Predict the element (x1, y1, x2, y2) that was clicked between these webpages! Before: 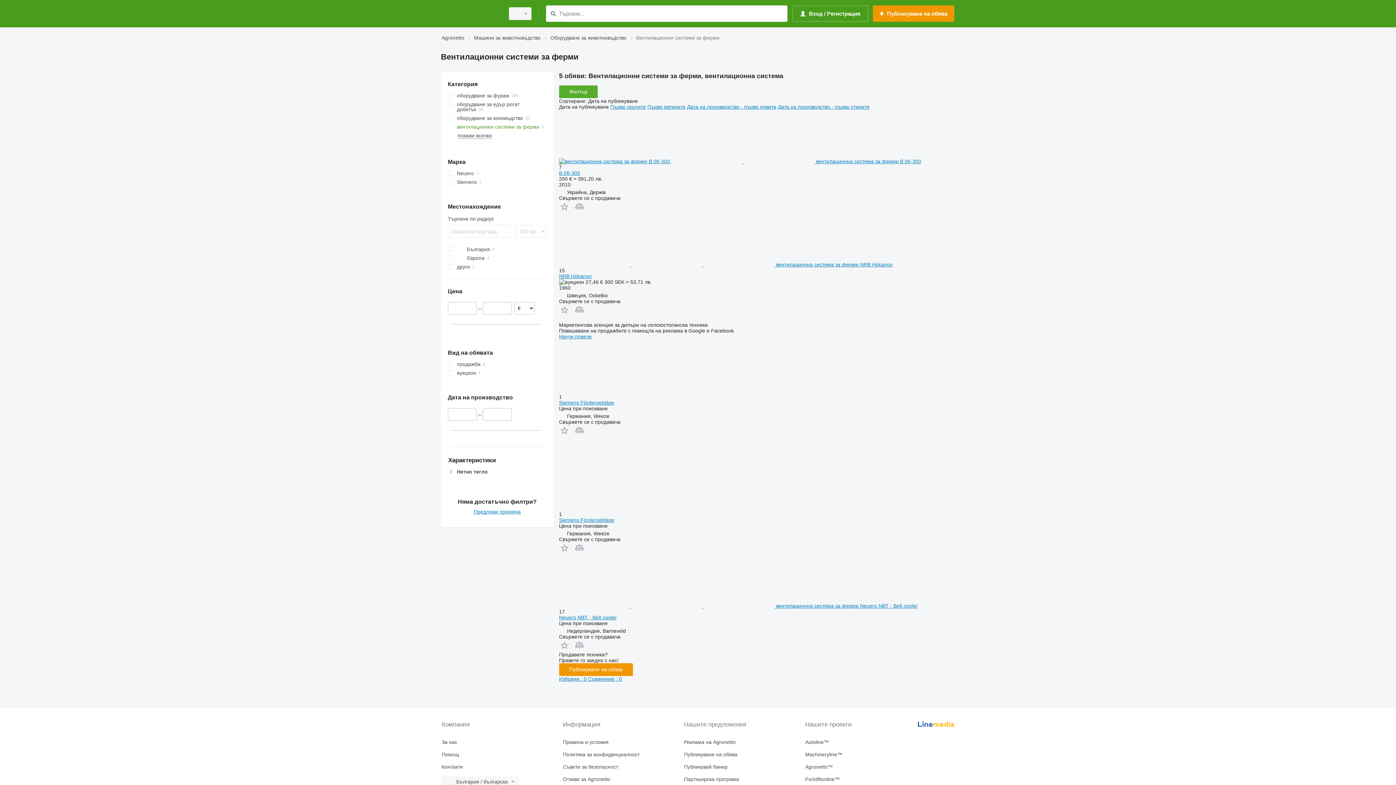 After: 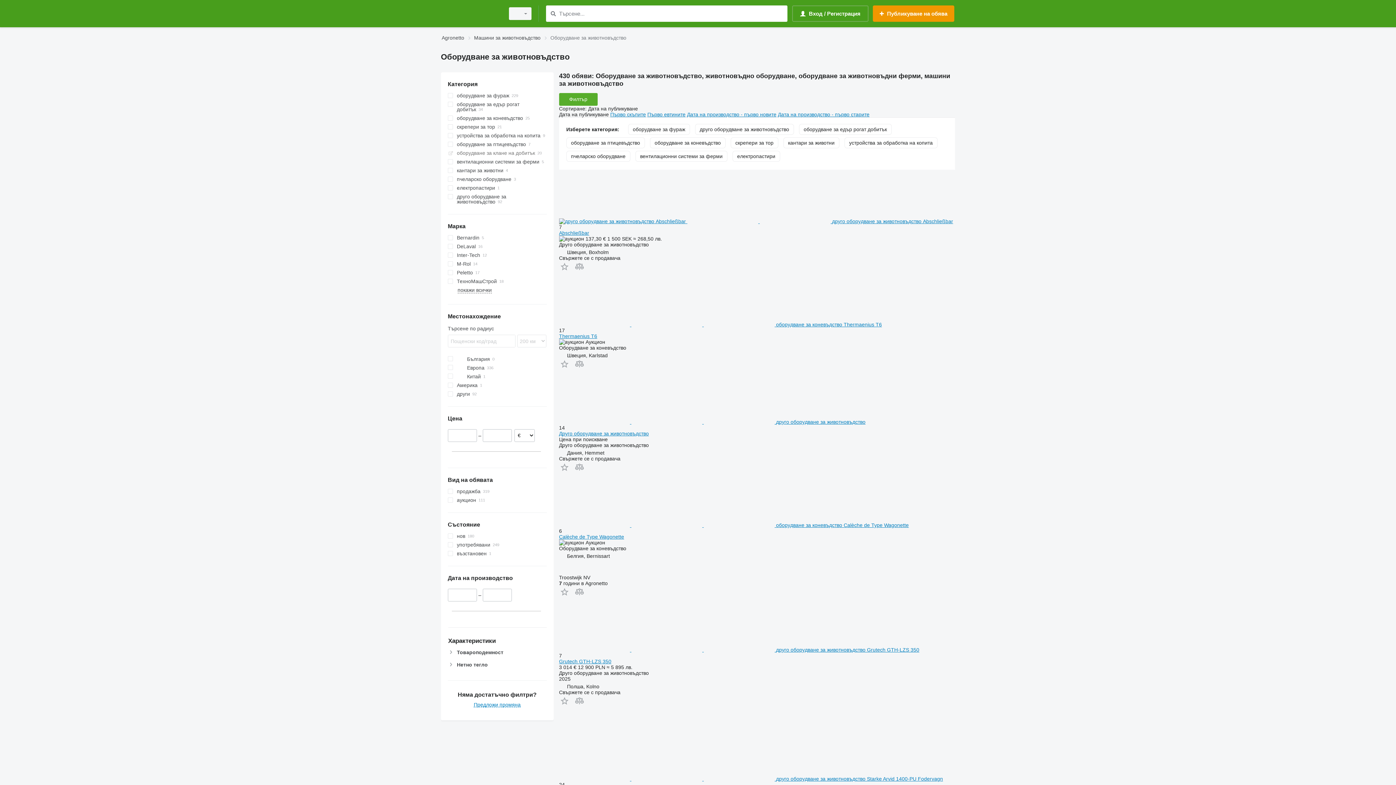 Action: label: Оборудване за животновъдство bbox: (550, 33, 626, 42)